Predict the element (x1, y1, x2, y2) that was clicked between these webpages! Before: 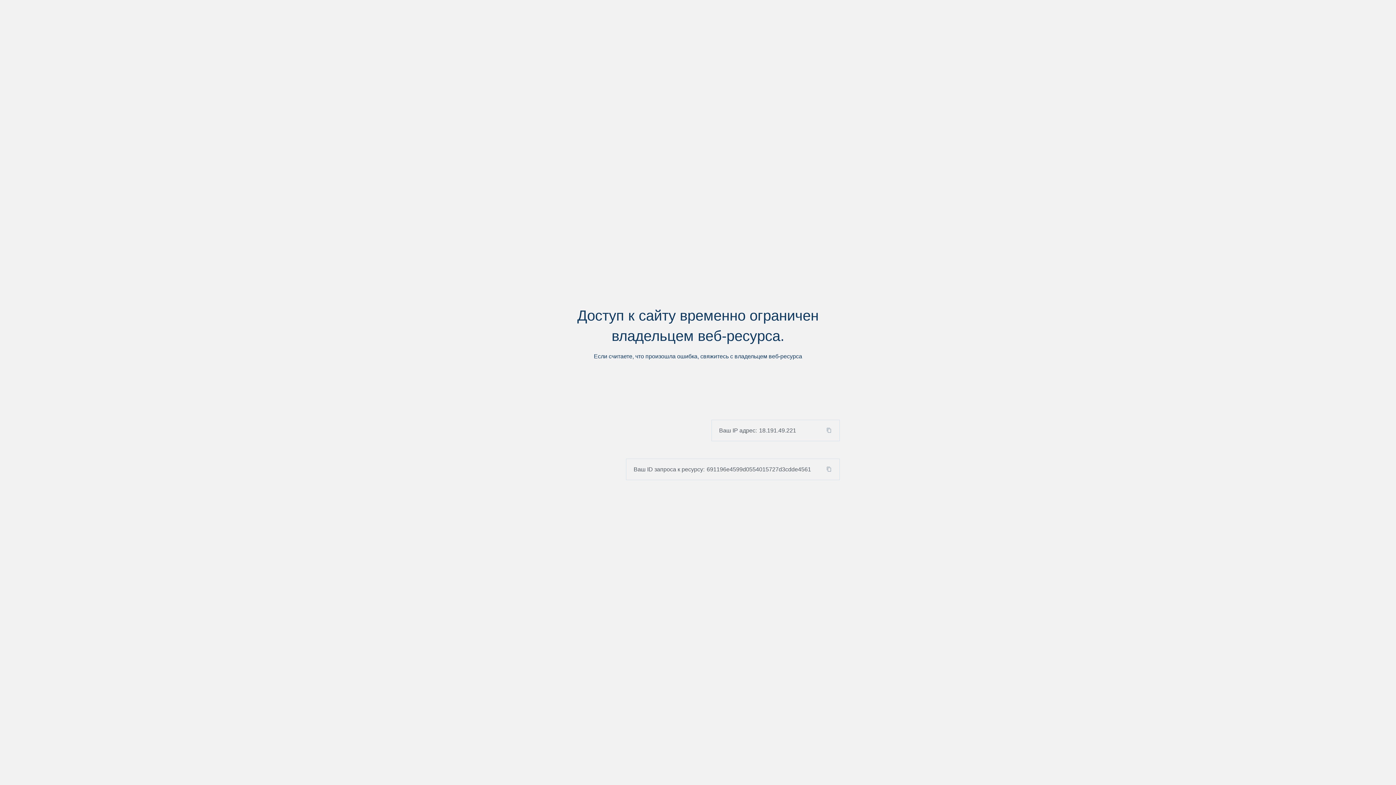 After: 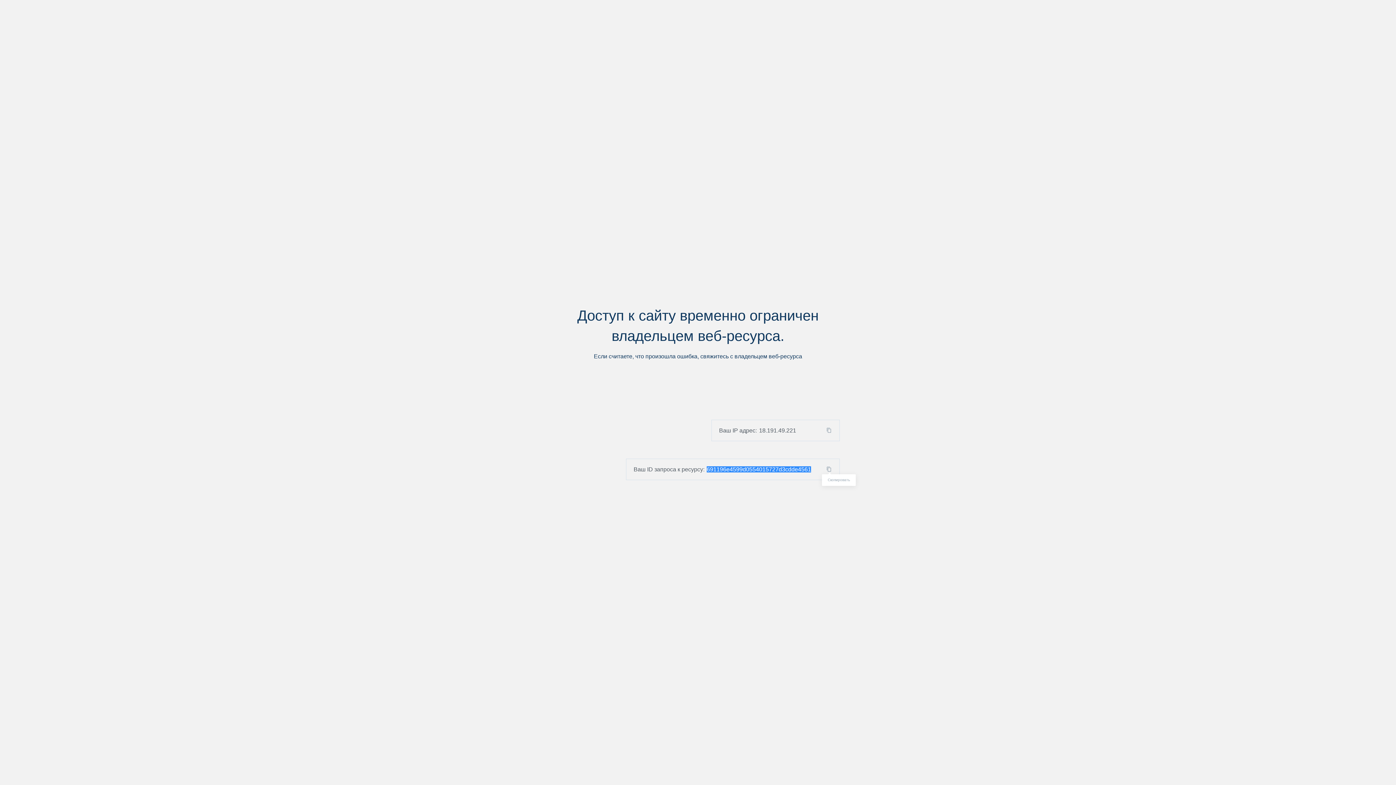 Action: bbox: (824, 466, 839, 472)